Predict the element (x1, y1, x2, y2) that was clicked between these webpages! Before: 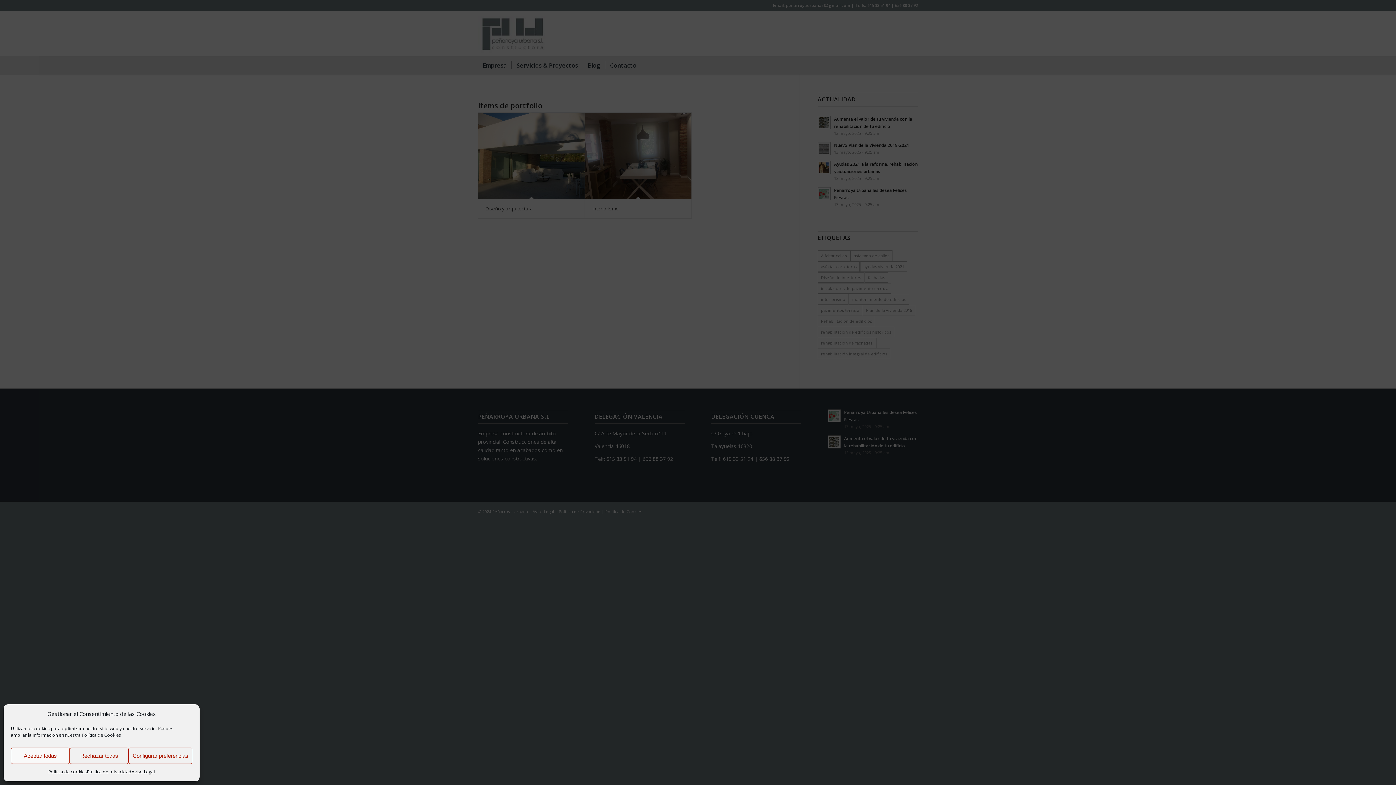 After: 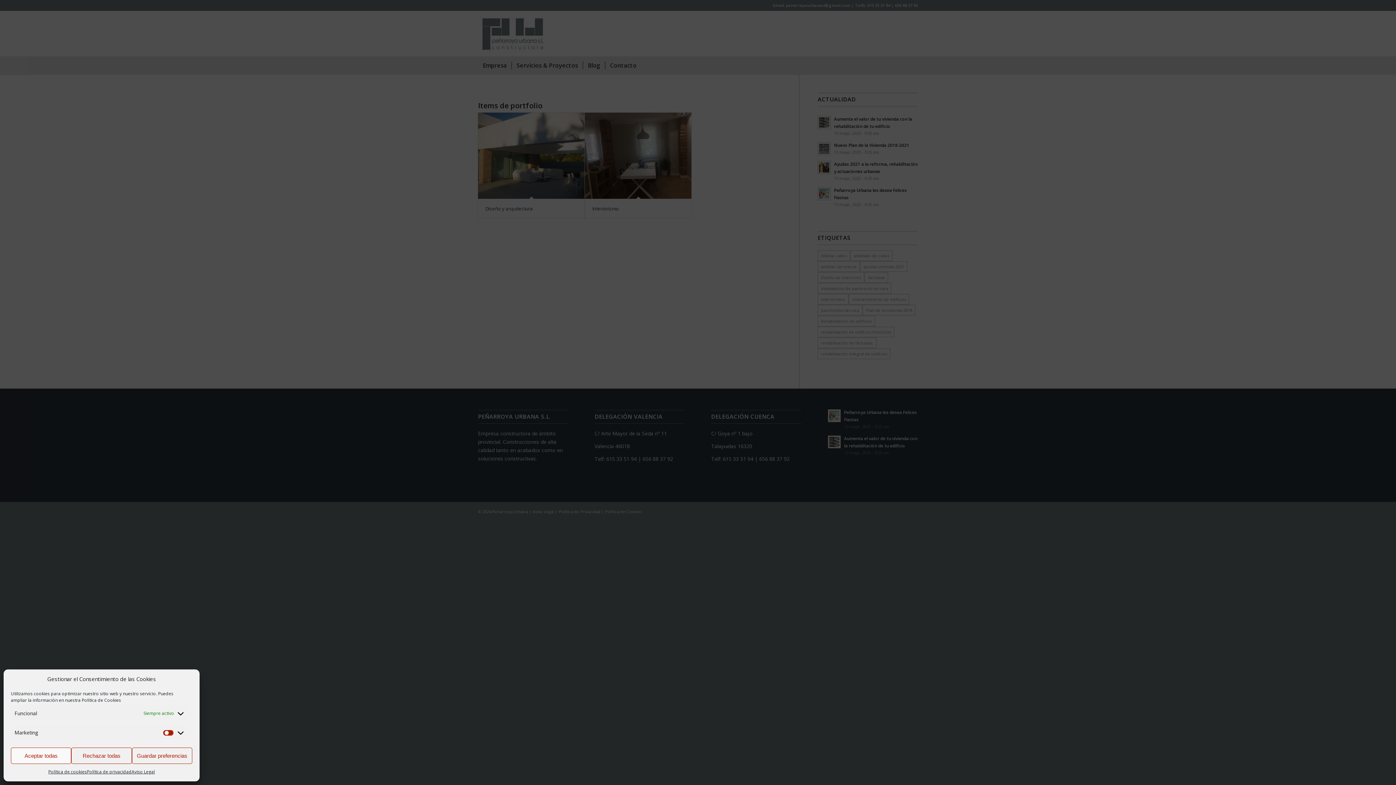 Action: bbox: (128, 748, 192, 764) label: Configurar preferencias